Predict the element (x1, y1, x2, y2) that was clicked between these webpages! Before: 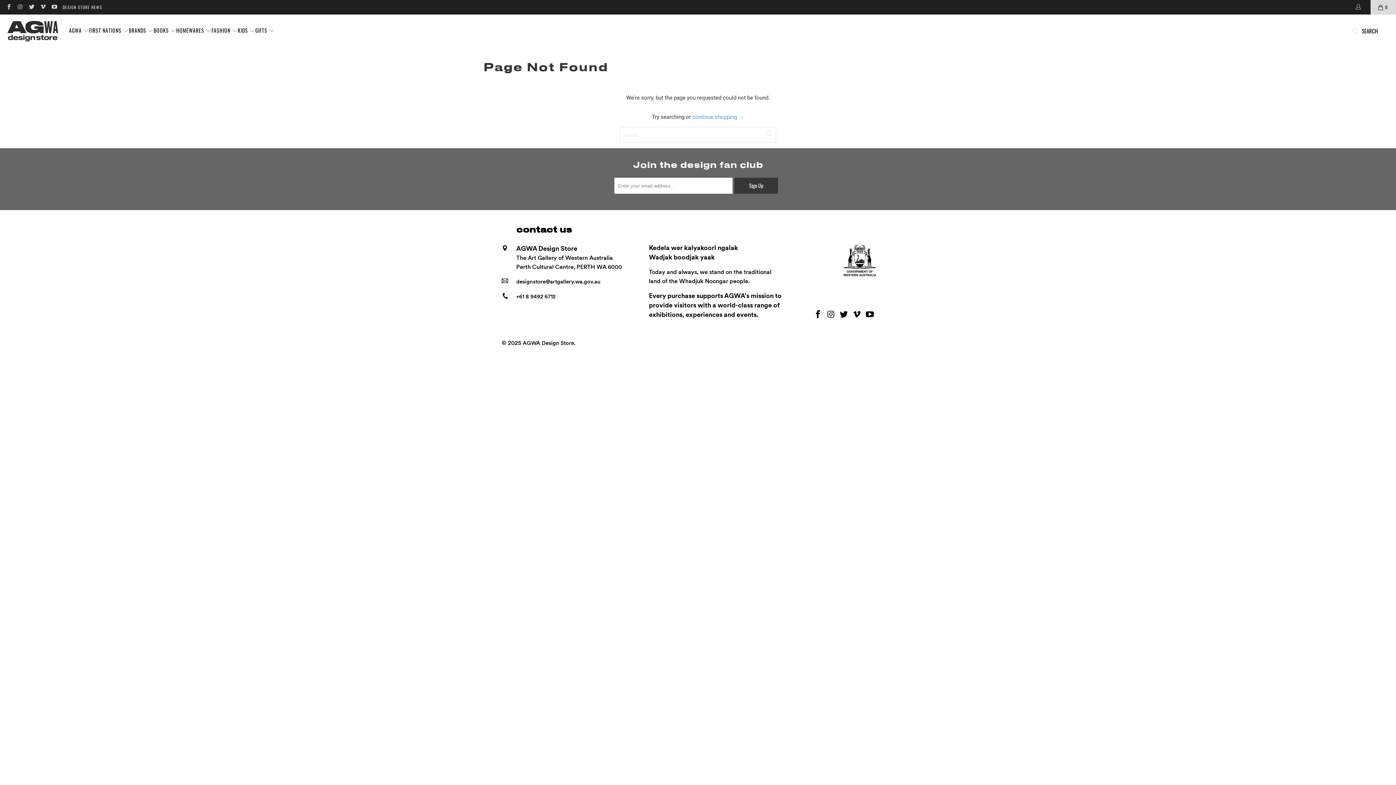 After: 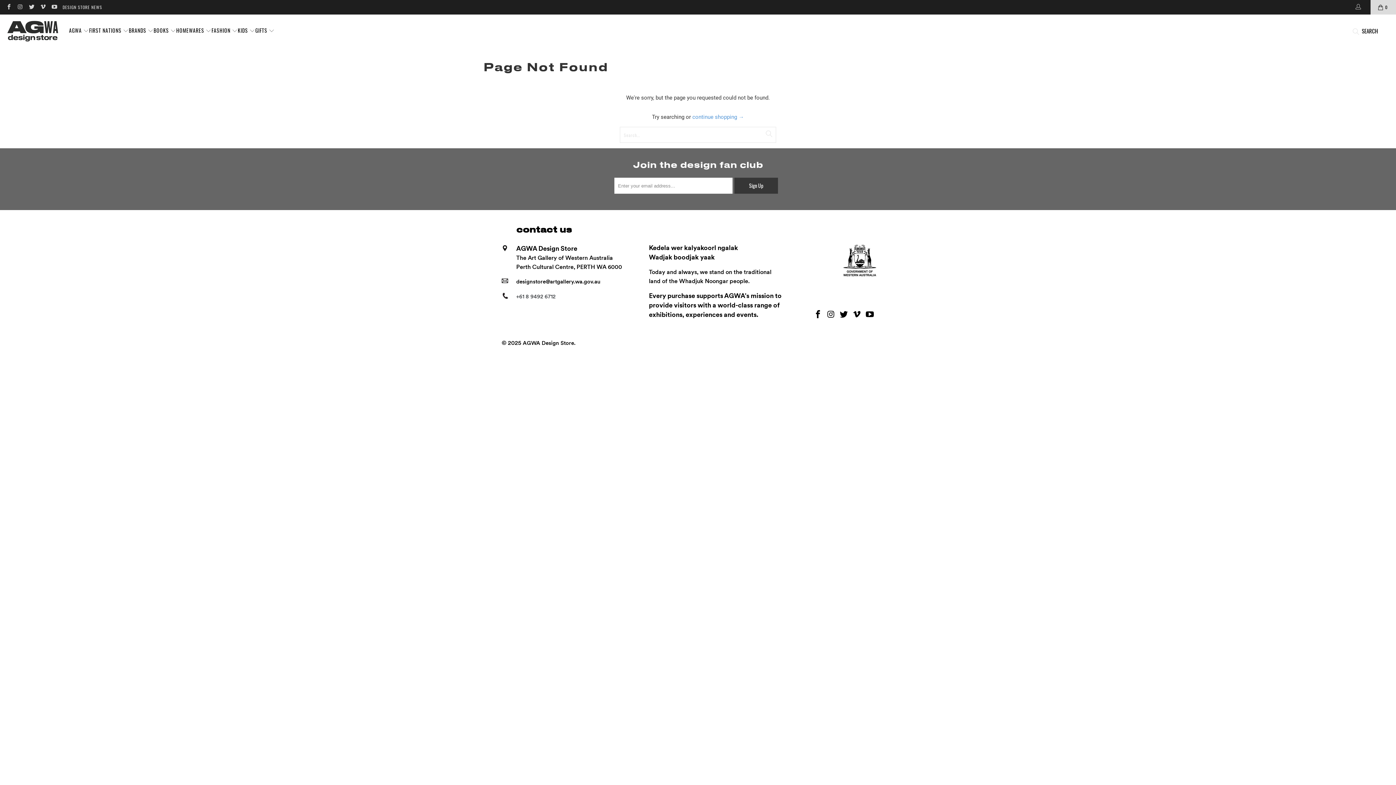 Action: bbox: (516, 293, 555, 300) label: +61 8 9492 6712